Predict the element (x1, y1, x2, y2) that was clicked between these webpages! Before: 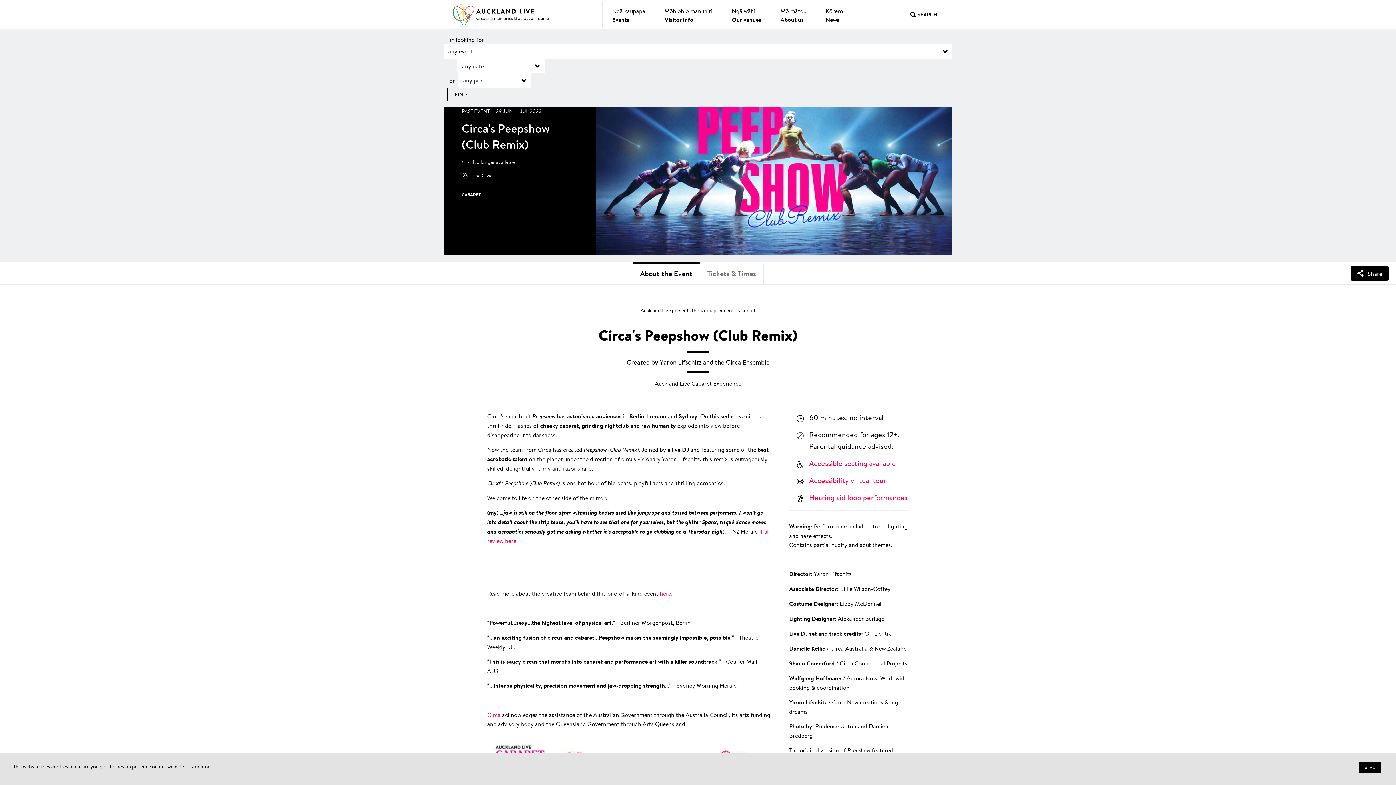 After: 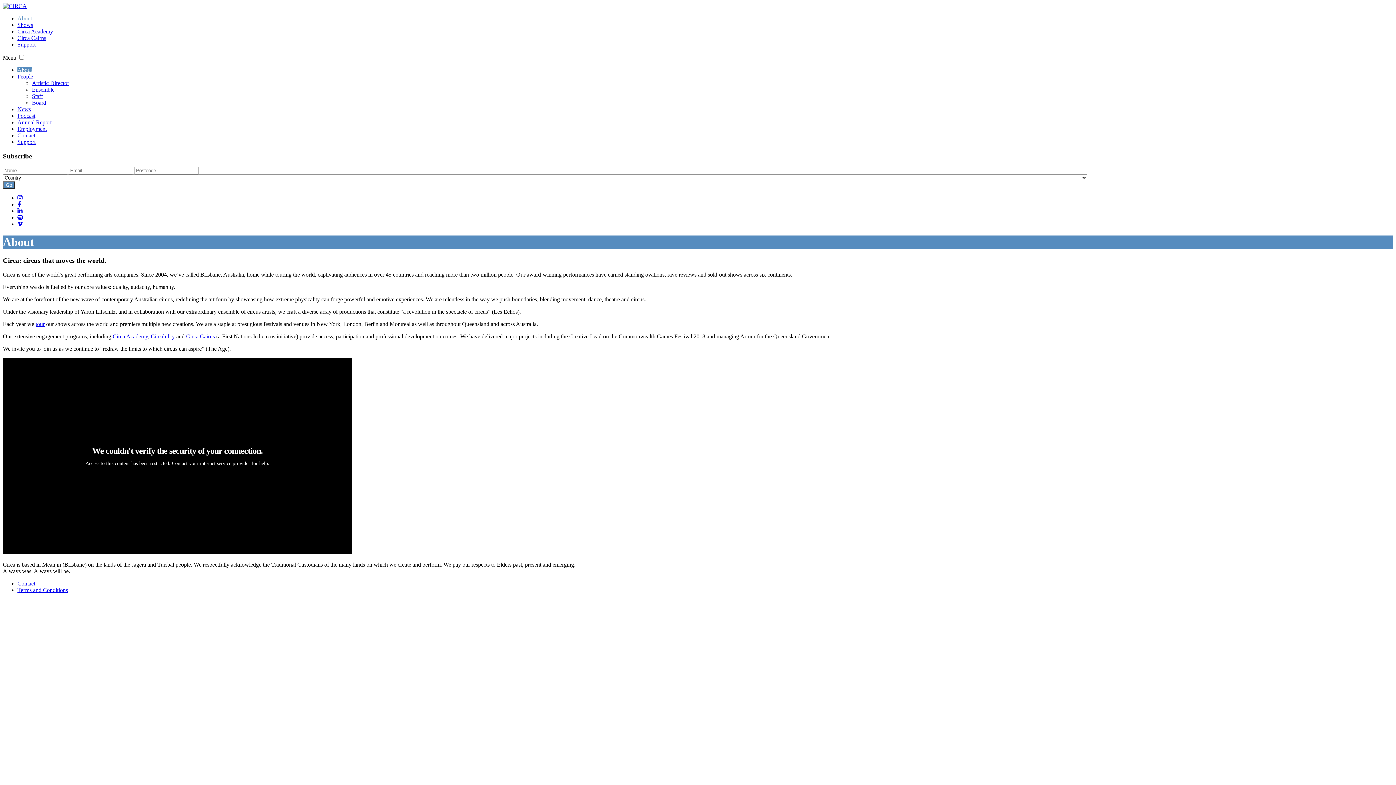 Action: bbox: (487, 711, 500, 719) label: Circa